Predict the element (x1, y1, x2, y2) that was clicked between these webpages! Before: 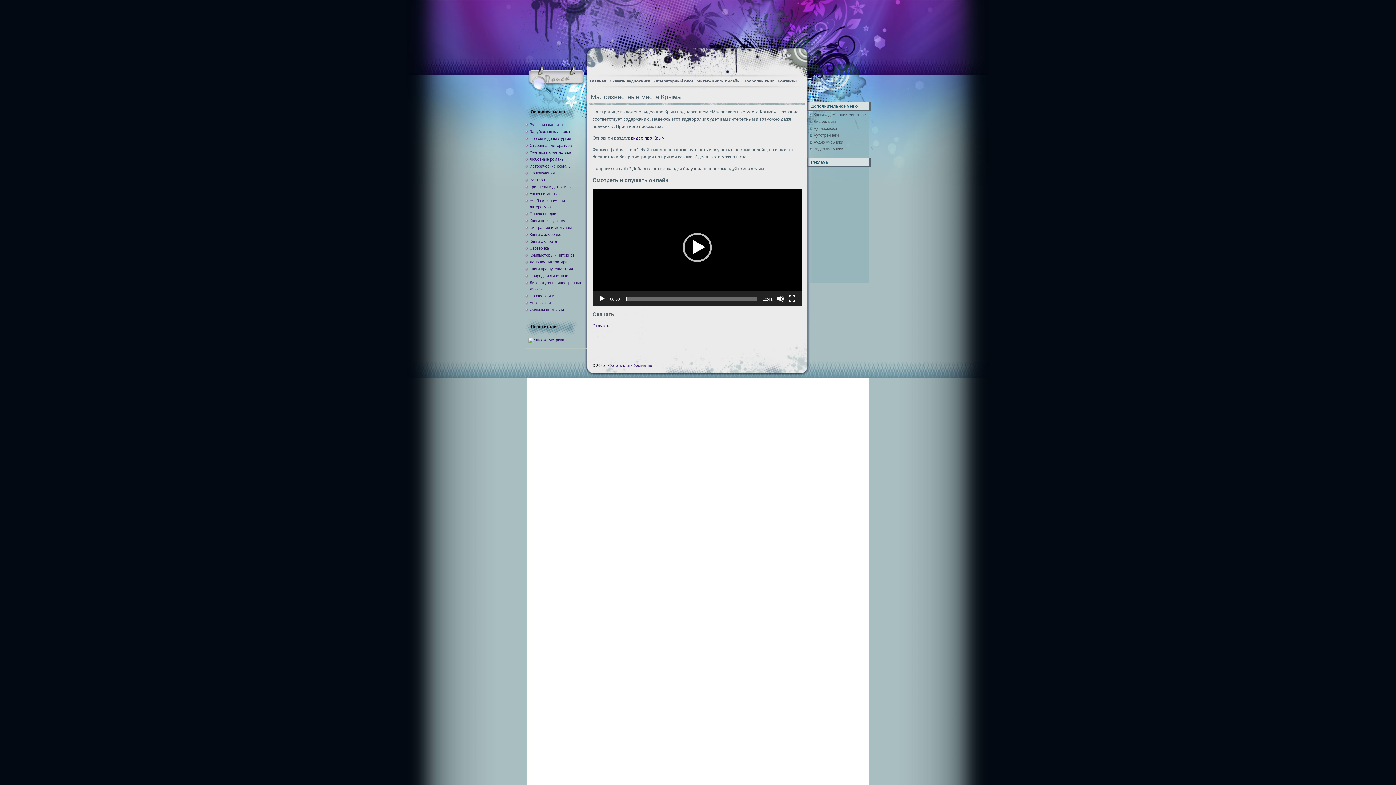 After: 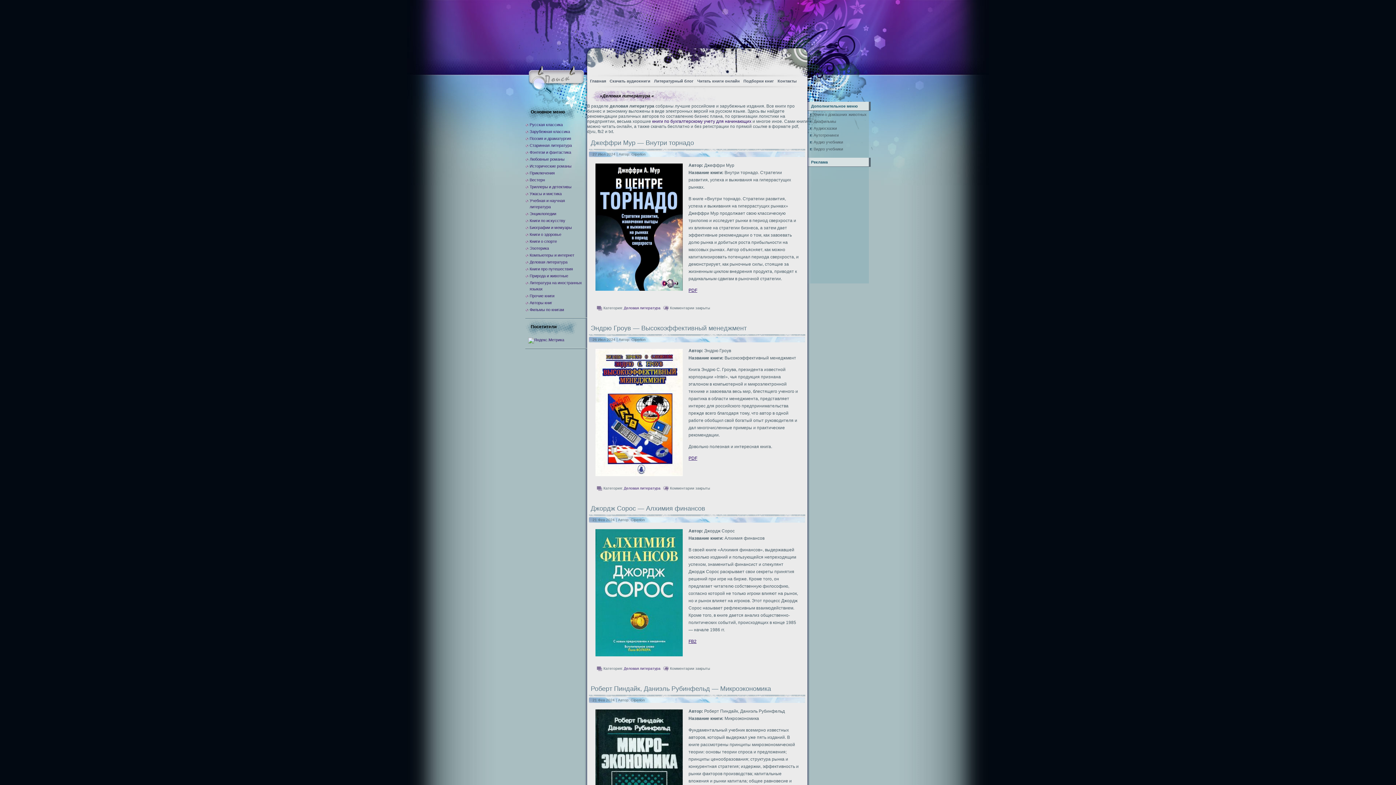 Action: bbox: (529, 260, 567, 264) label: Деловая литература